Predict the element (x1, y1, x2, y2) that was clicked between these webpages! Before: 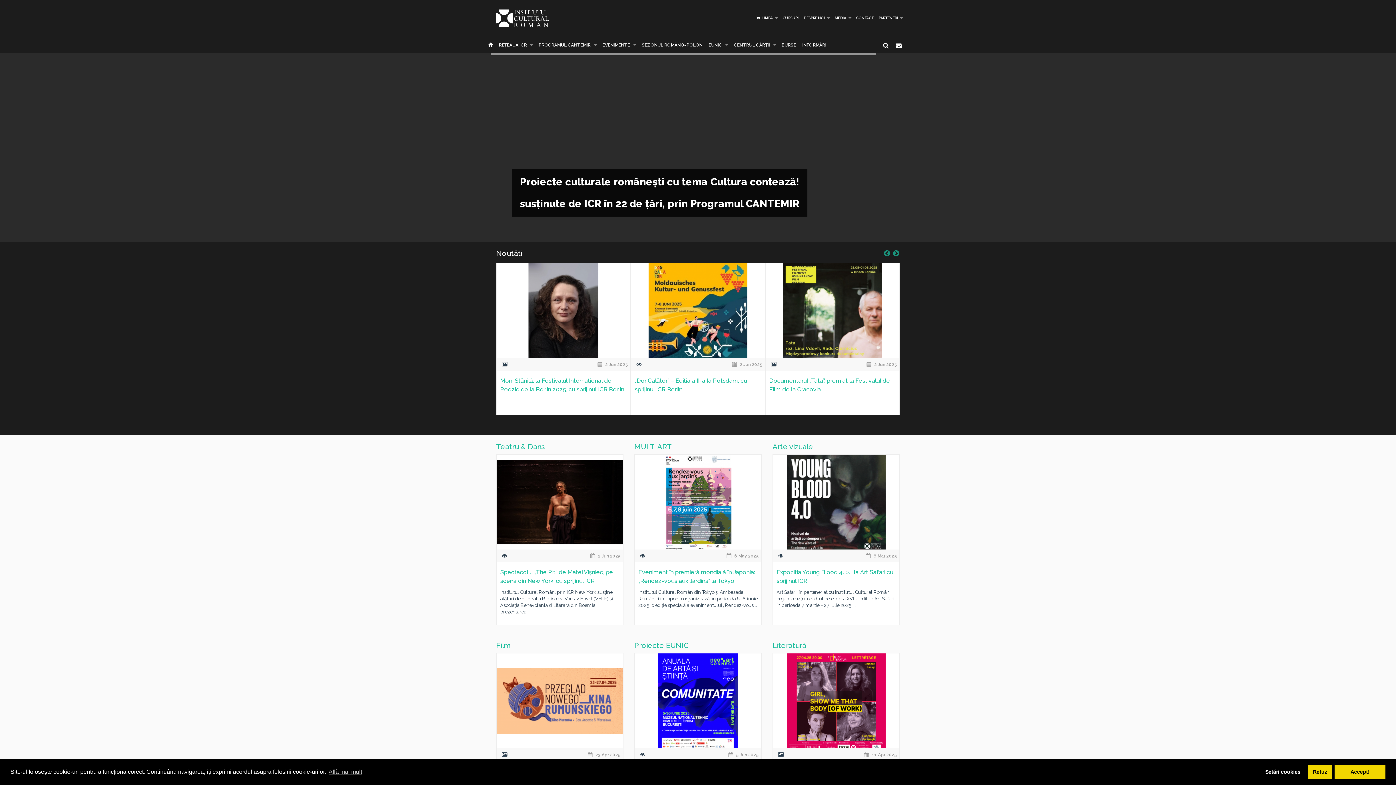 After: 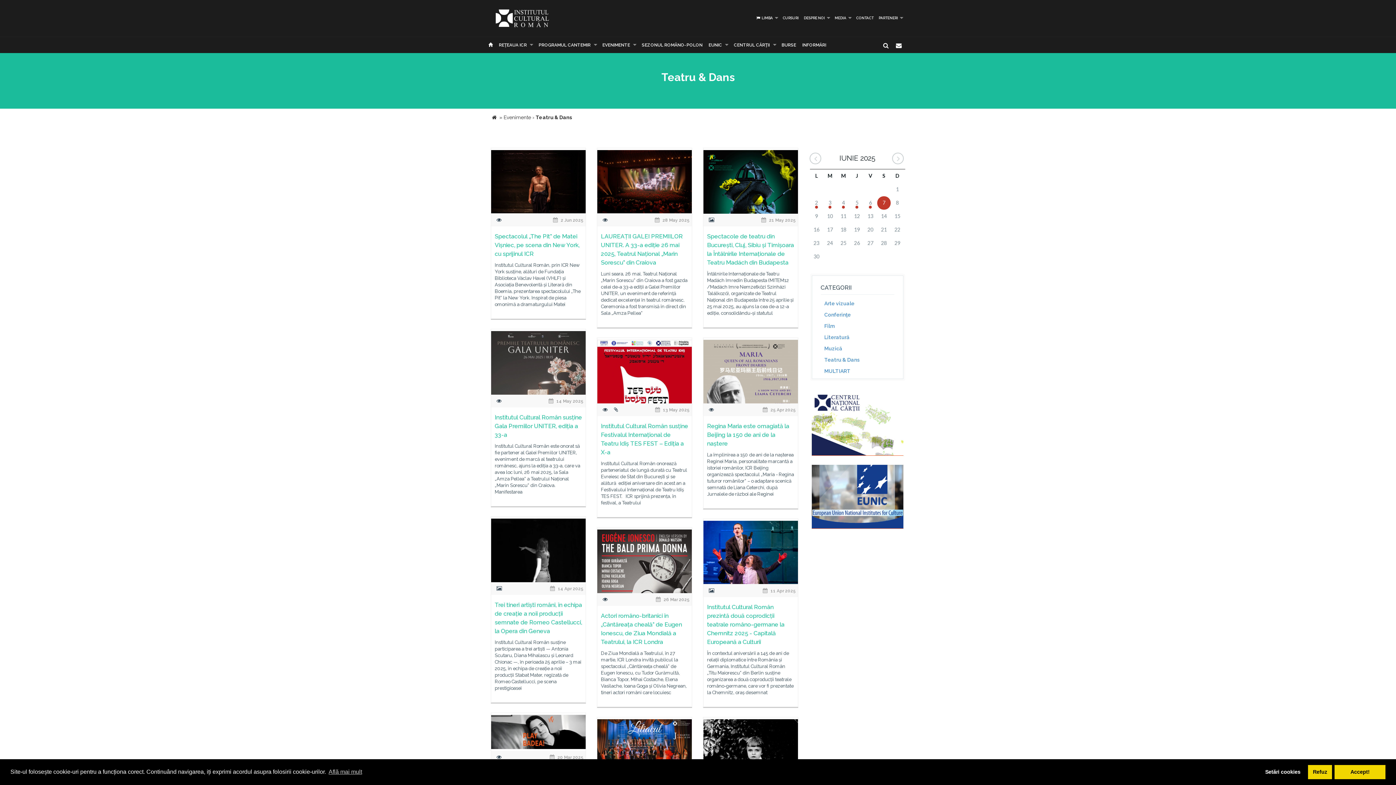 Action: bbox: (496, 442, 623, 450) label: Teatru & Dans